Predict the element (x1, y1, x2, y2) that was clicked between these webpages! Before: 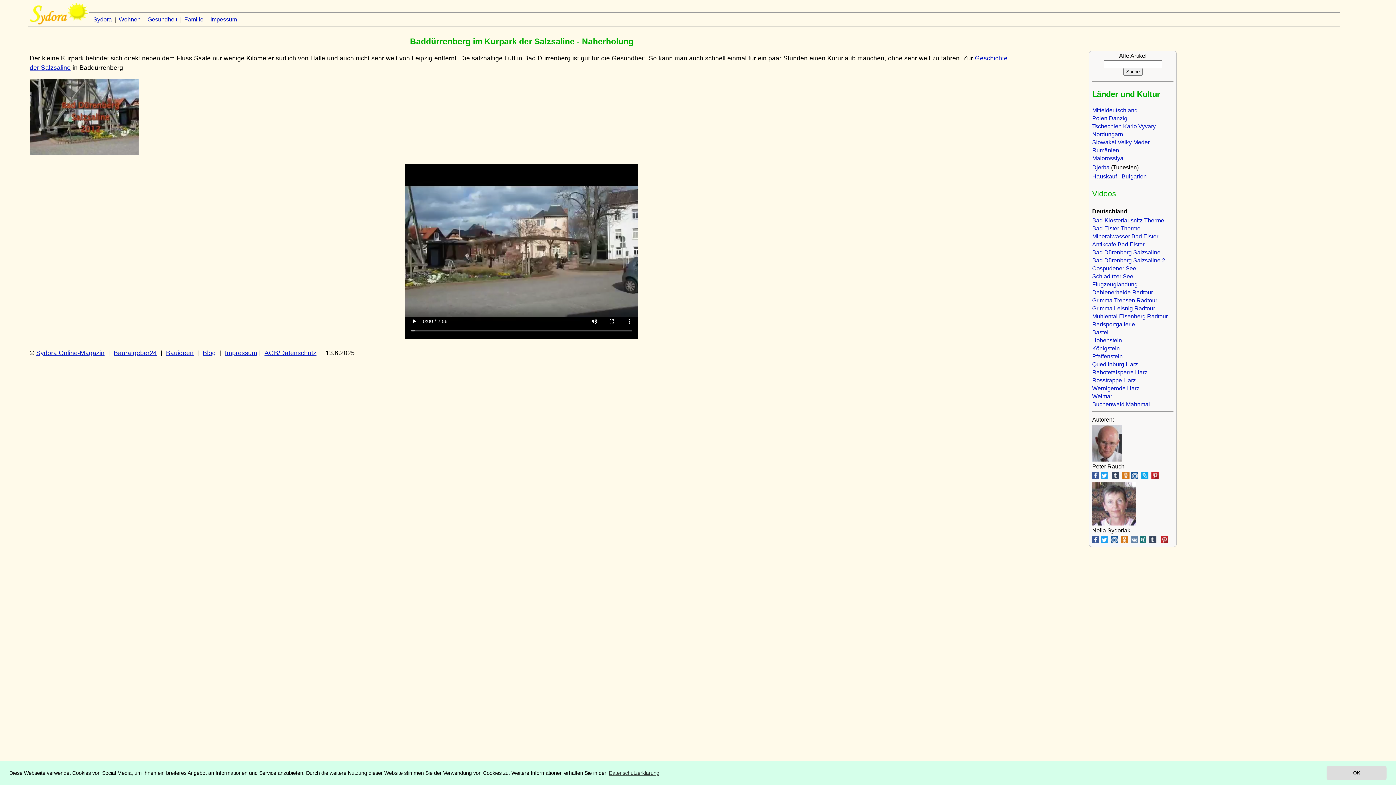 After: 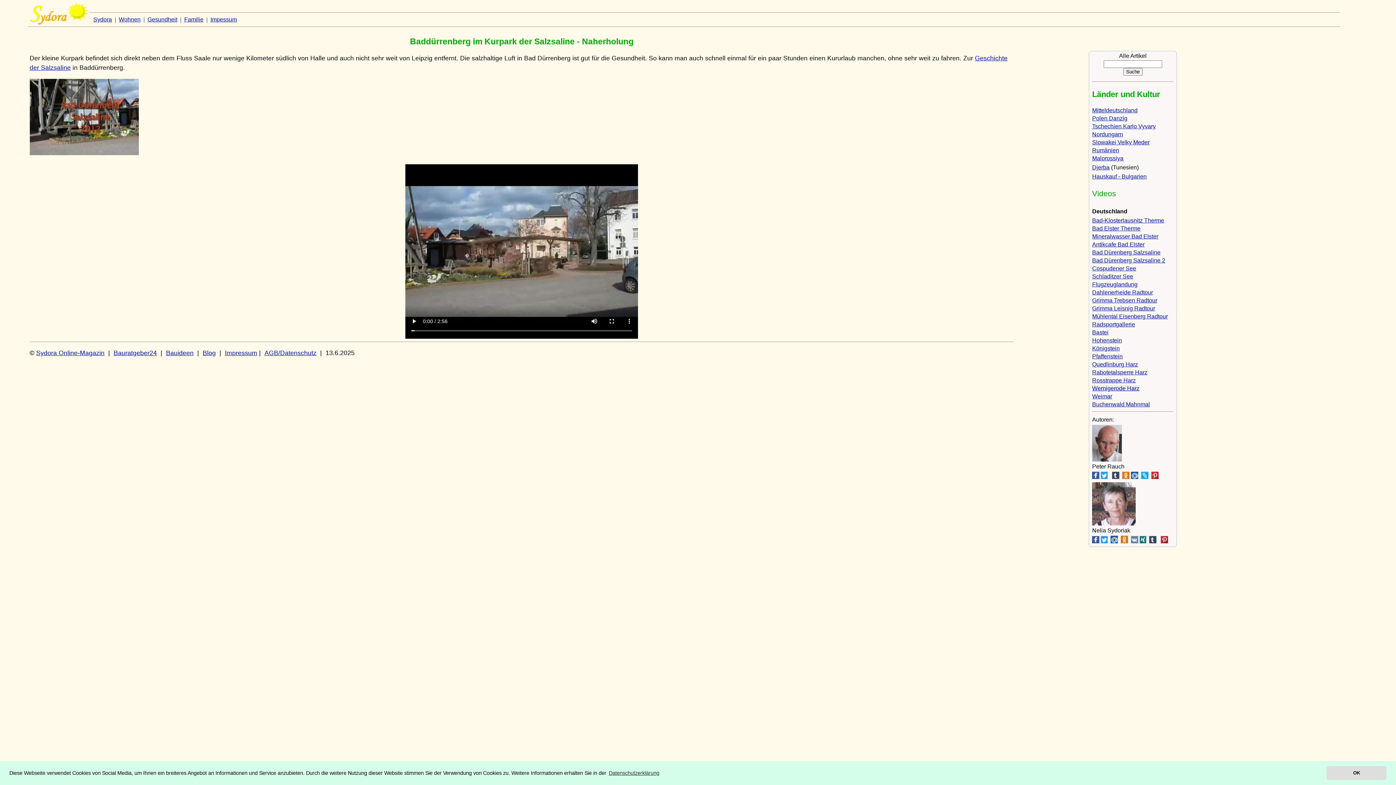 Action: bbox: (1092, 385, 1139, 391) label: Wernigerode Harz